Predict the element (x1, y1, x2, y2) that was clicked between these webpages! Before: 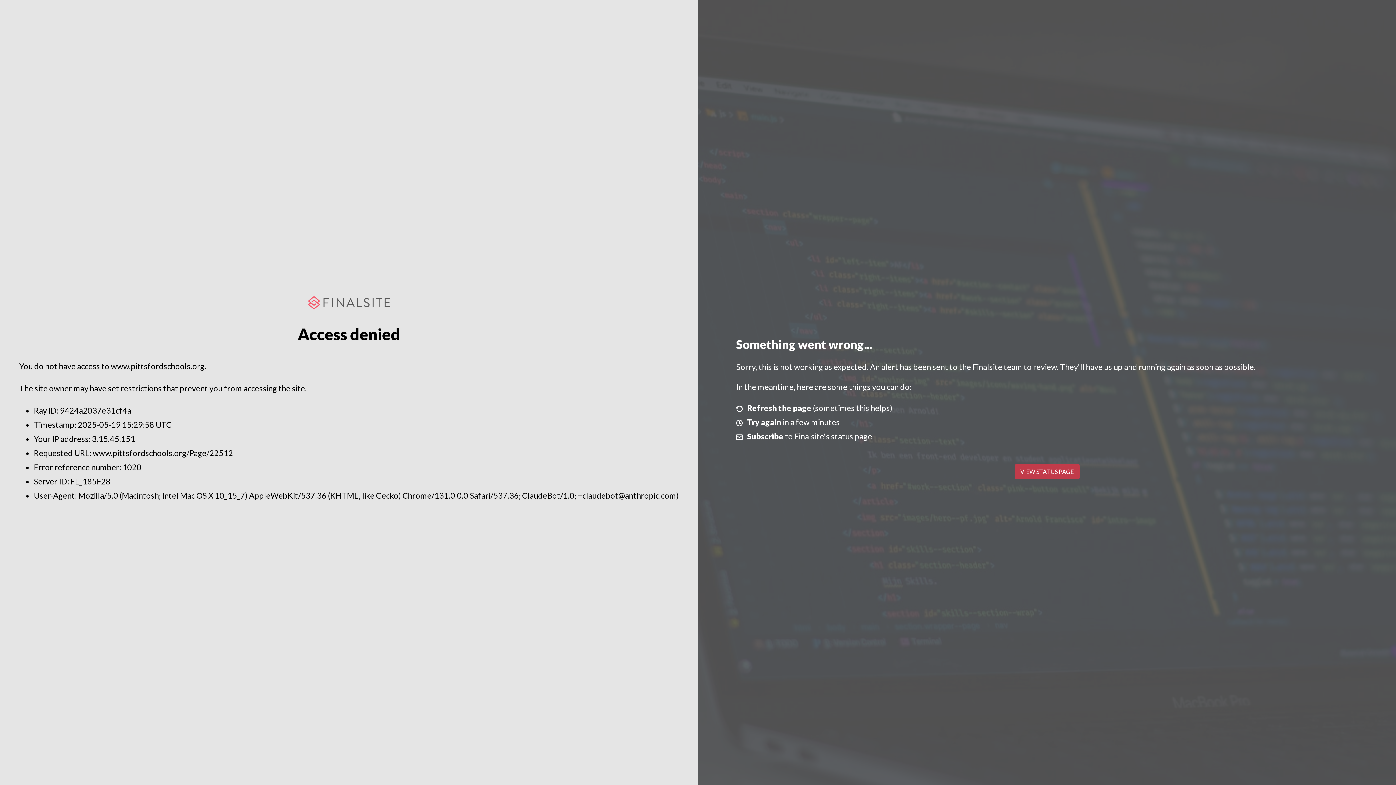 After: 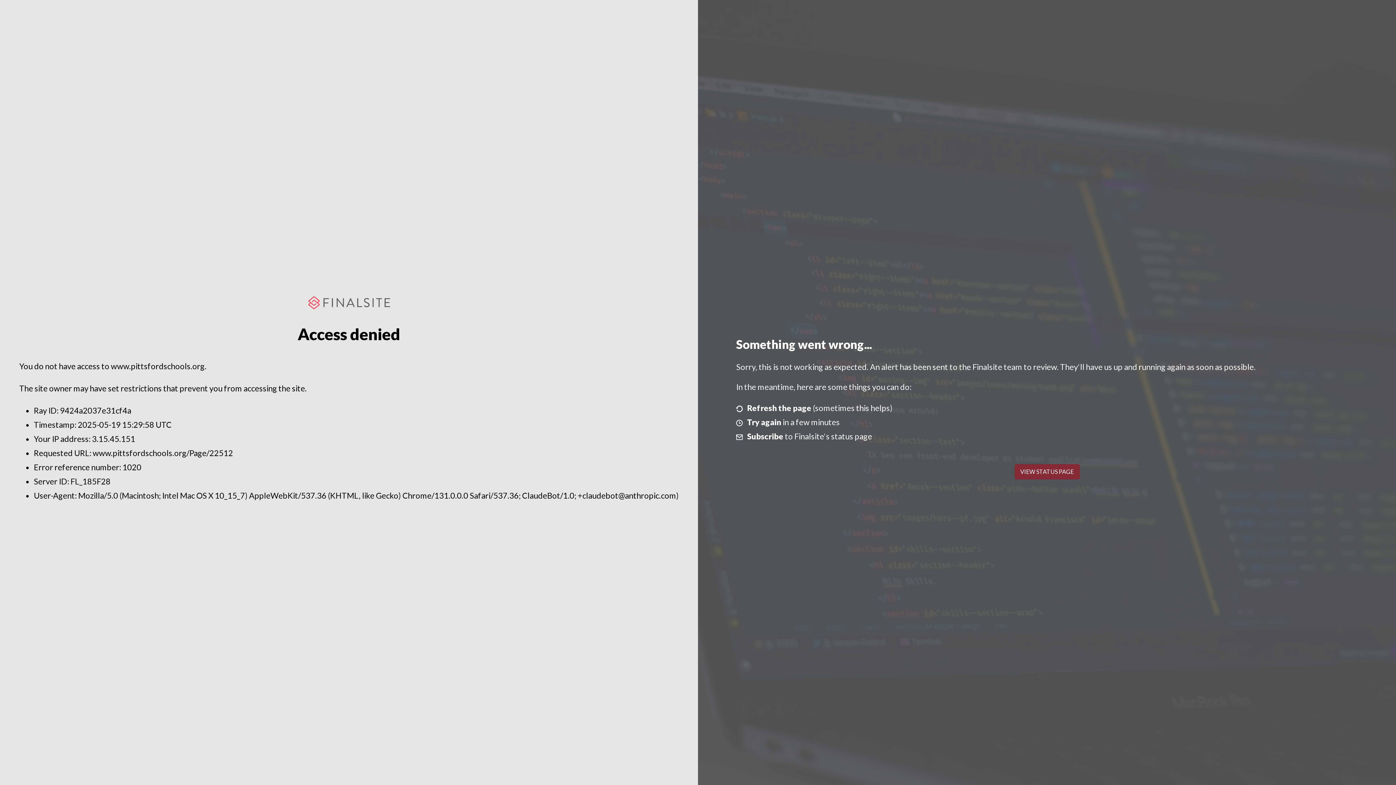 Action: label: VIEW STATUS PAGE bbox: (1014, 464, 1079, 479)